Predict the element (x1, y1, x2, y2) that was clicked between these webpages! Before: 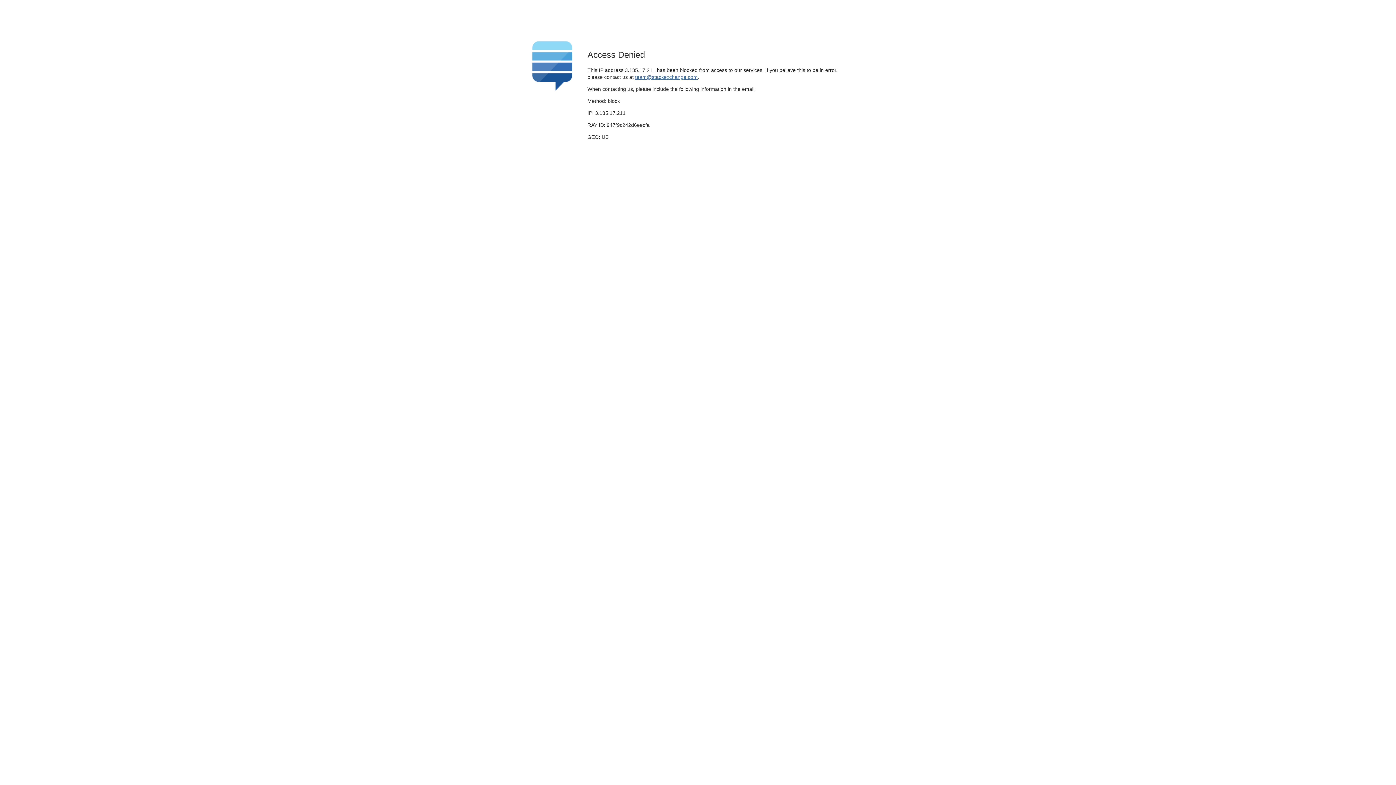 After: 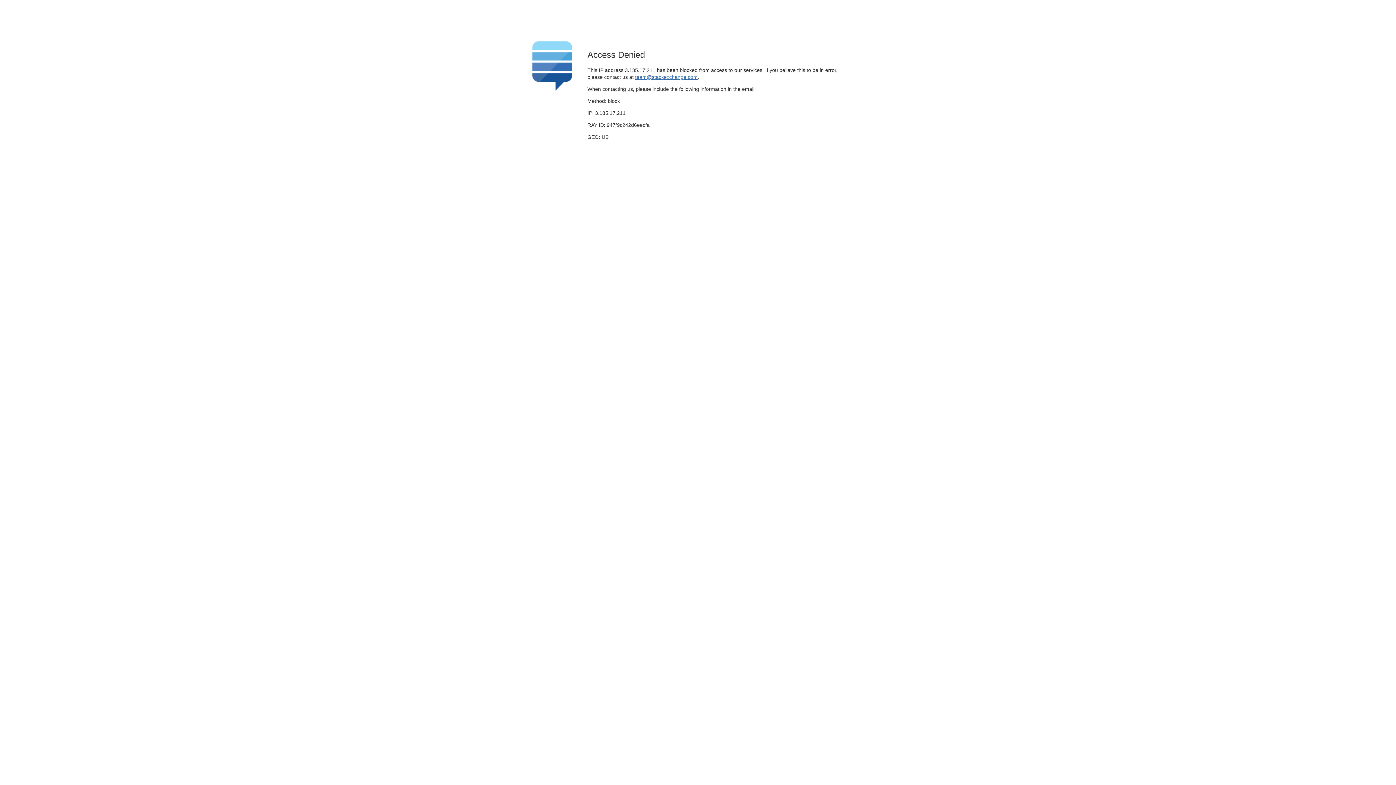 Action: bbox: (635, 74, 697, 79) label: team@stackexchange.com